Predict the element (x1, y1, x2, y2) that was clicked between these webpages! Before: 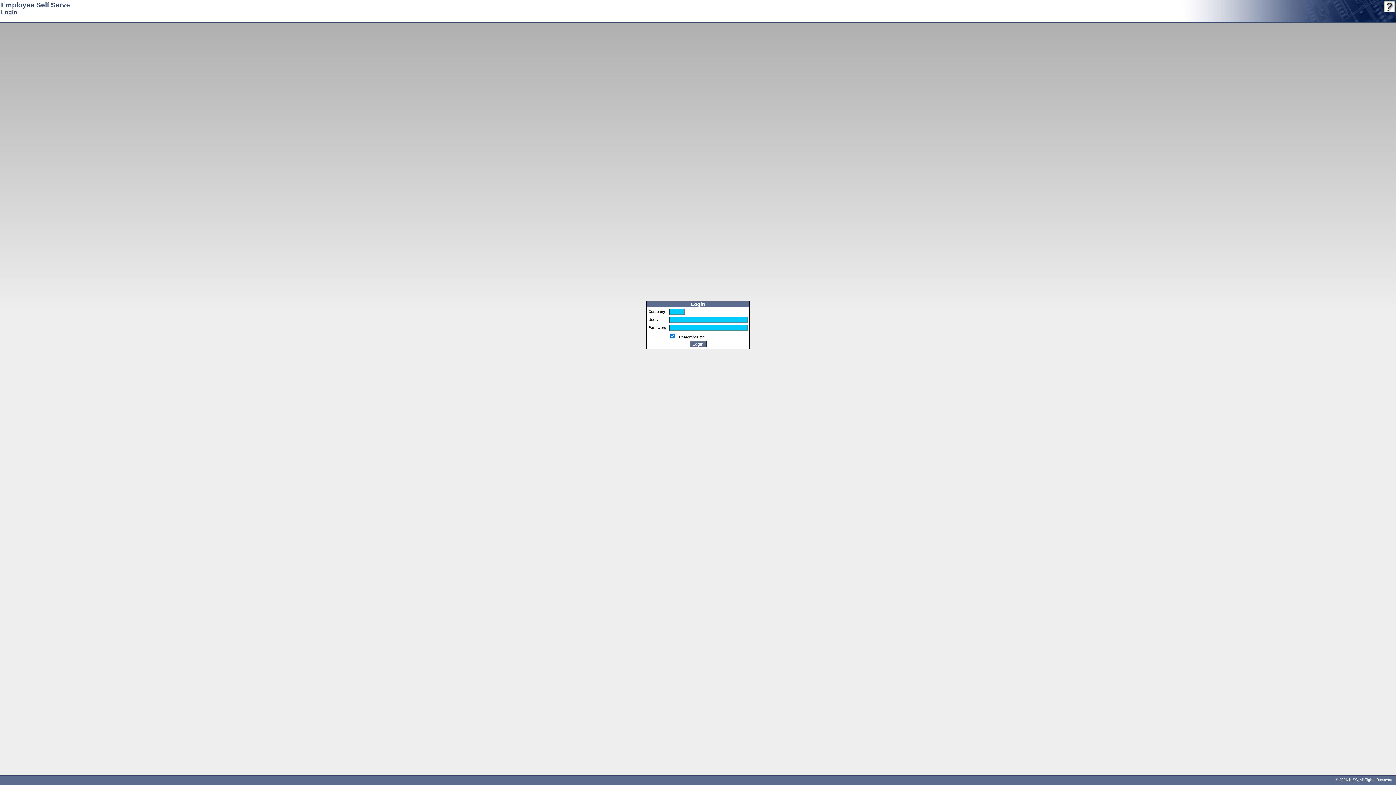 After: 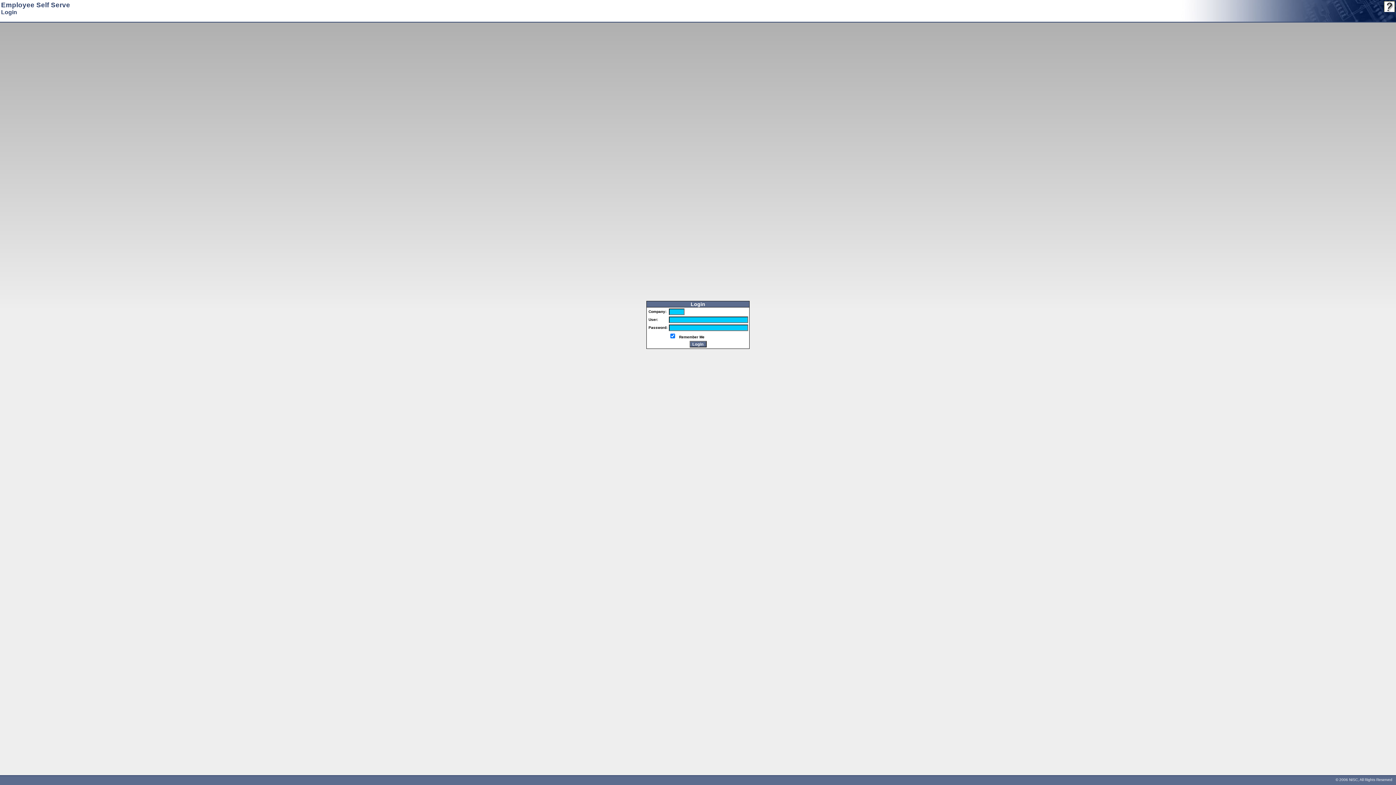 Action: bbox: (1384, 8, 1395, 12)